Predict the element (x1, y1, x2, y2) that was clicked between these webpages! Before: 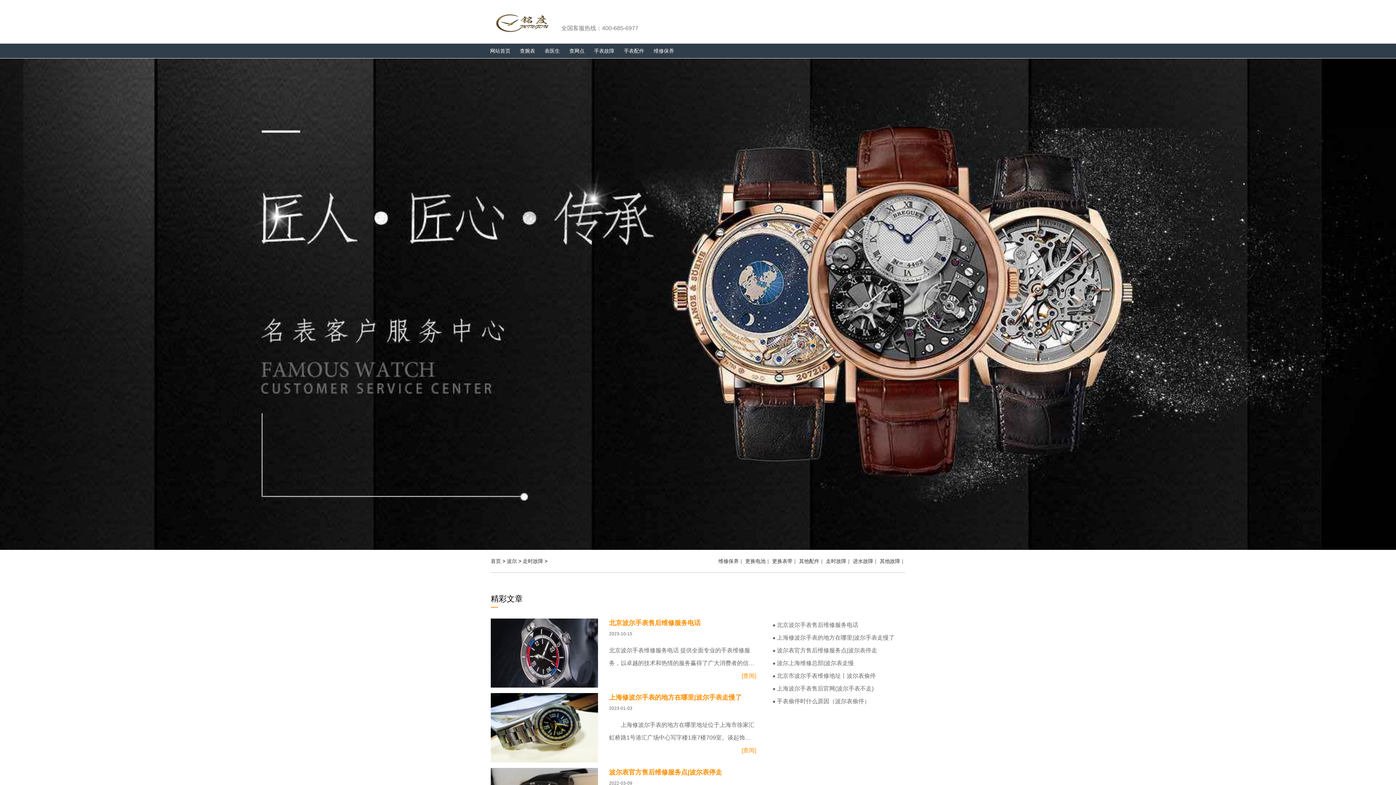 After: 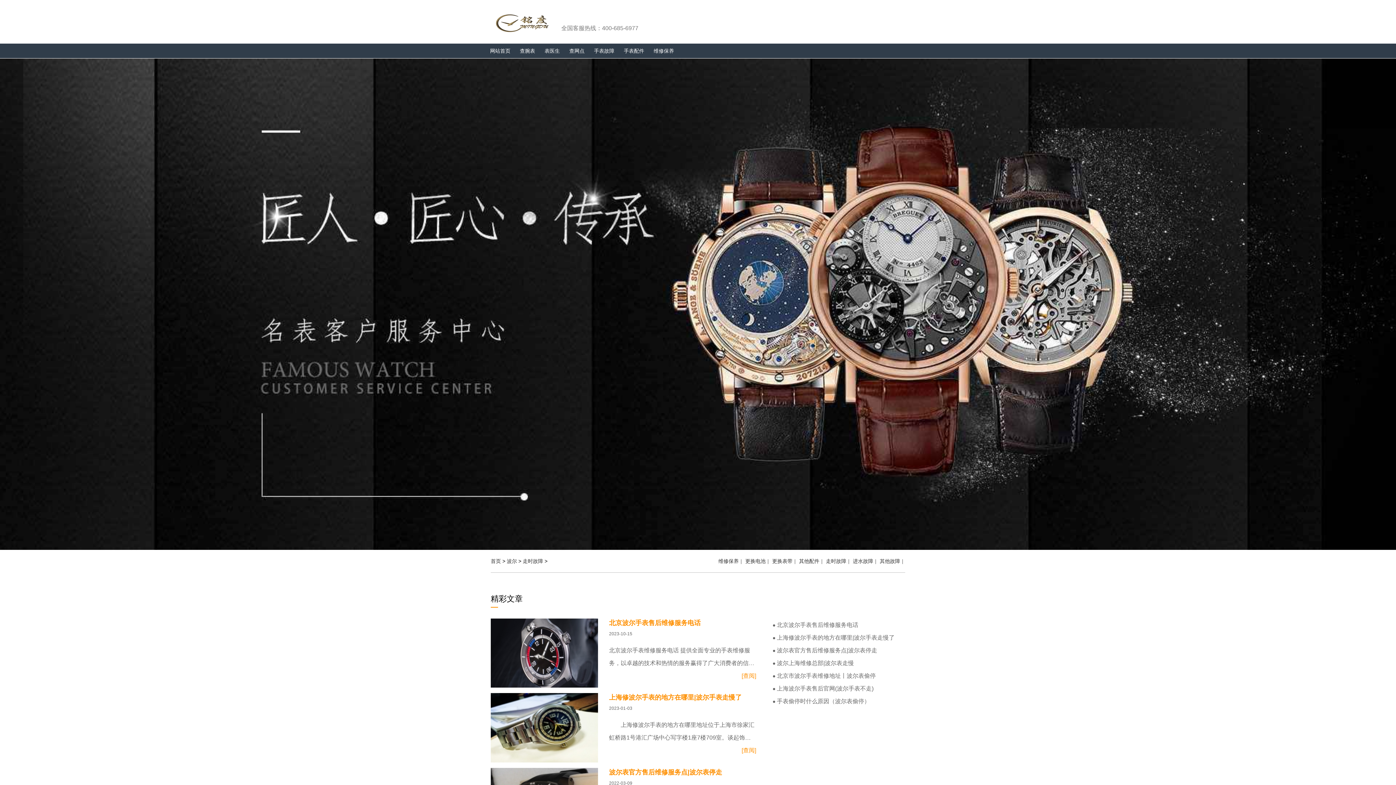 Action: label: 上海修波尔手表的地方在哪里|波尔手表走慢了 bbox: (609, 694, 741, 701)